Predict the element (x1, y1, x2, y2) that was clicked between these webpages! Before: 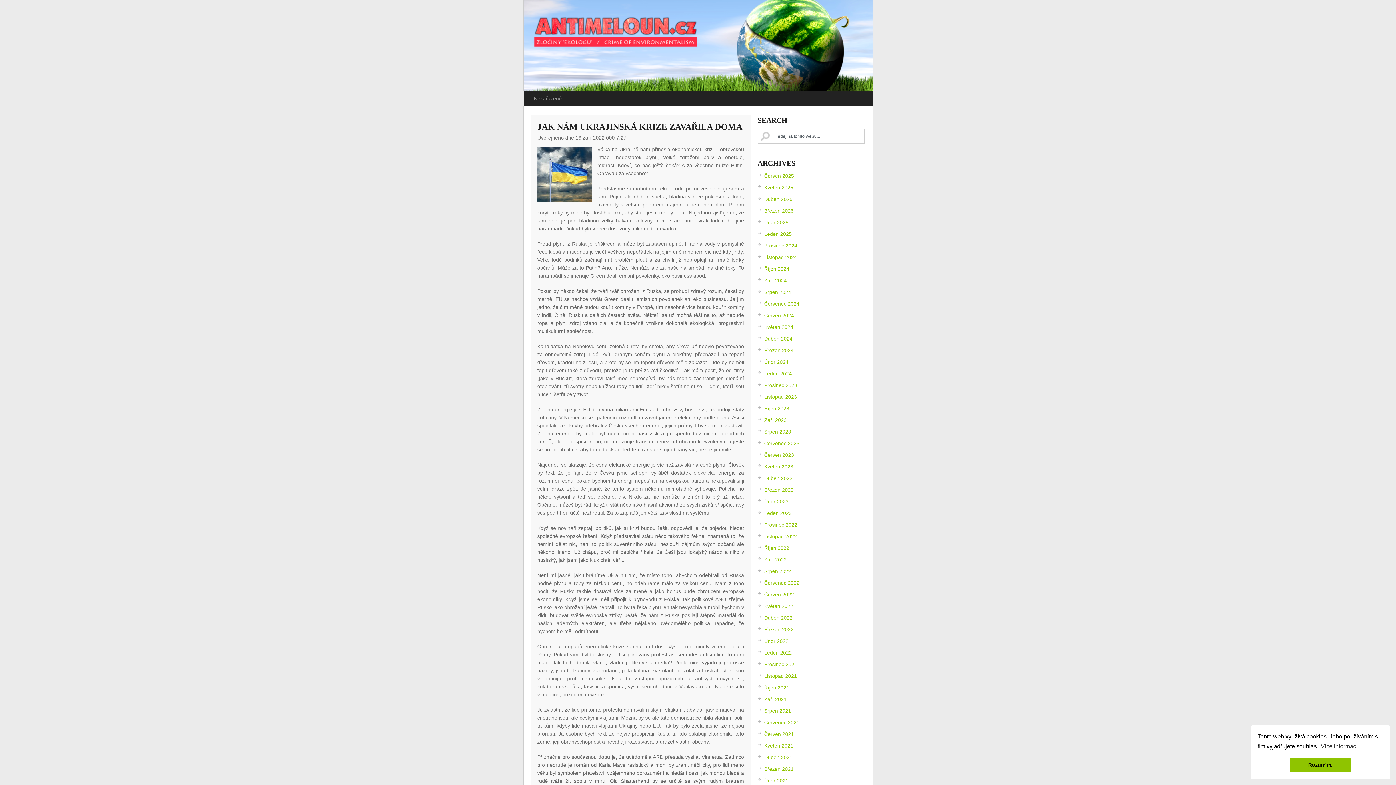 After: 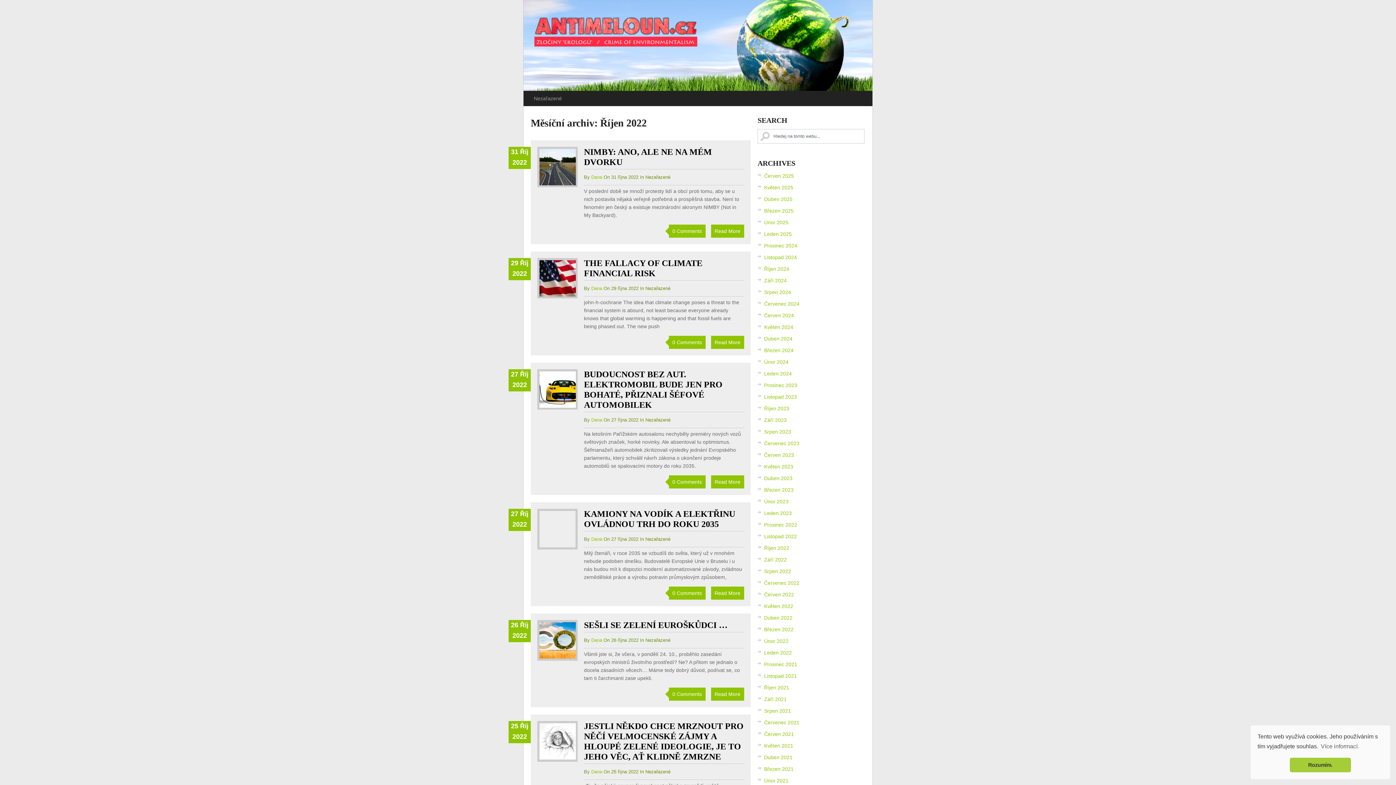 Action: label: Říjen 2022 bbox: (764, 545, 789, 551)